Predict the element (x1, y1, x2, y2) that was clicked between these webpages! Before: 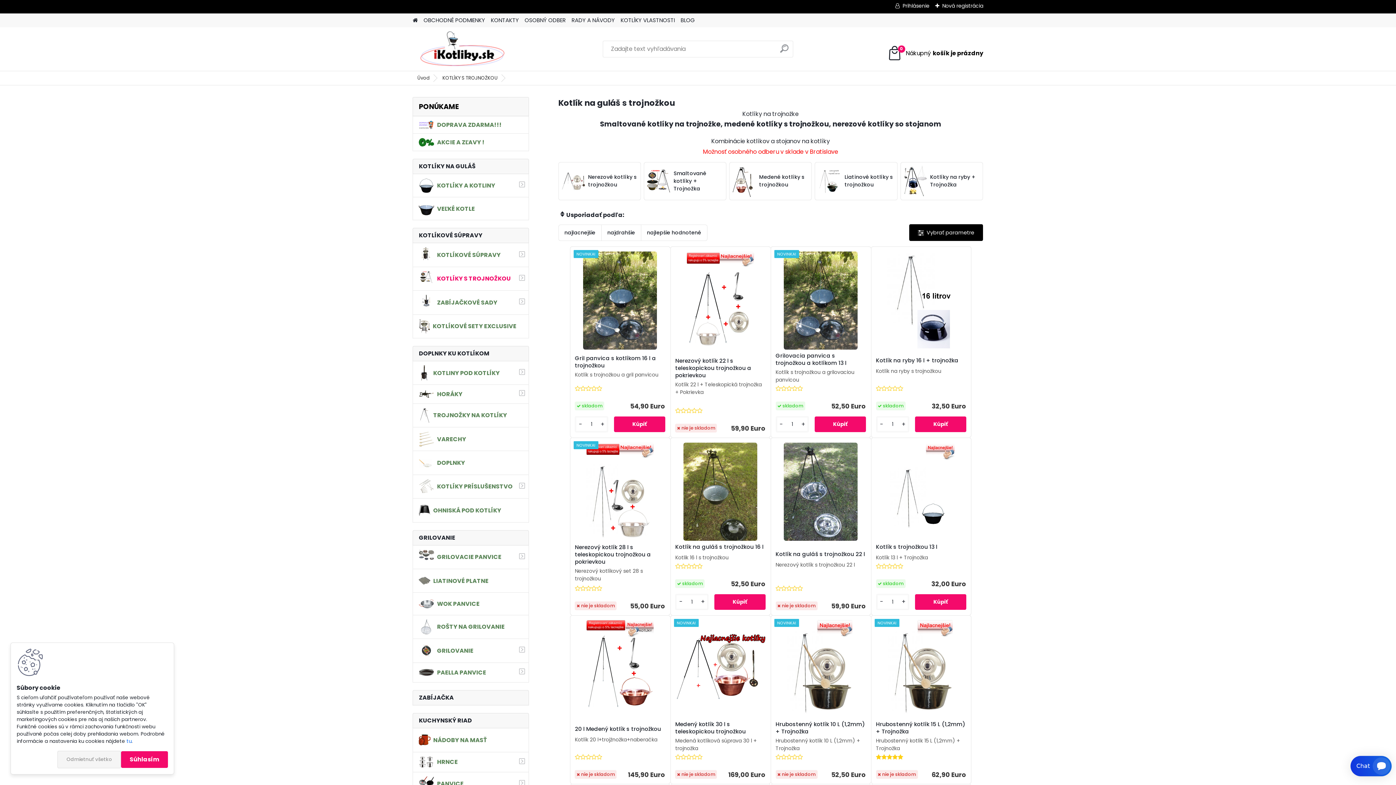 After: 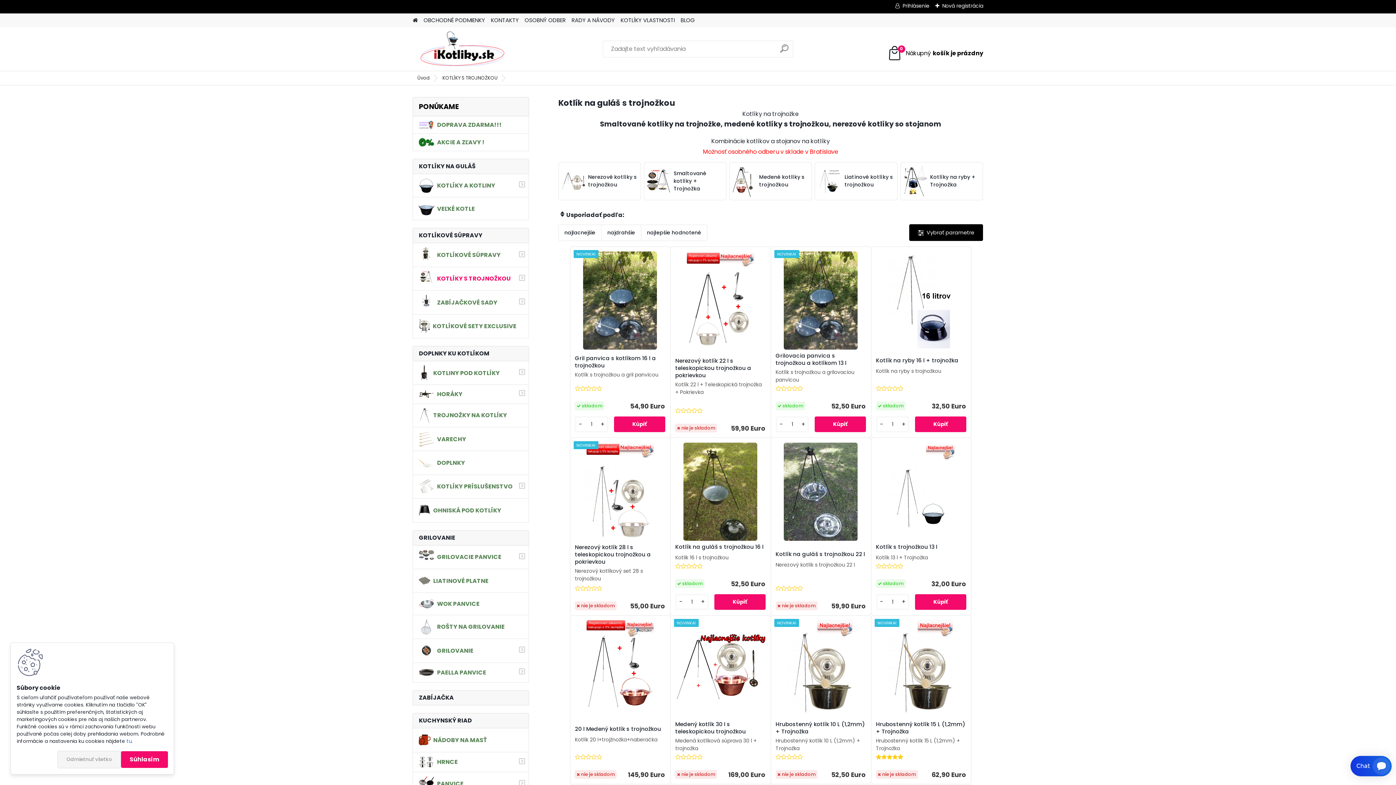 Action: bbox: (436, 74, 503, 81) label: KOTLÍKY S TROJNOŽKOU